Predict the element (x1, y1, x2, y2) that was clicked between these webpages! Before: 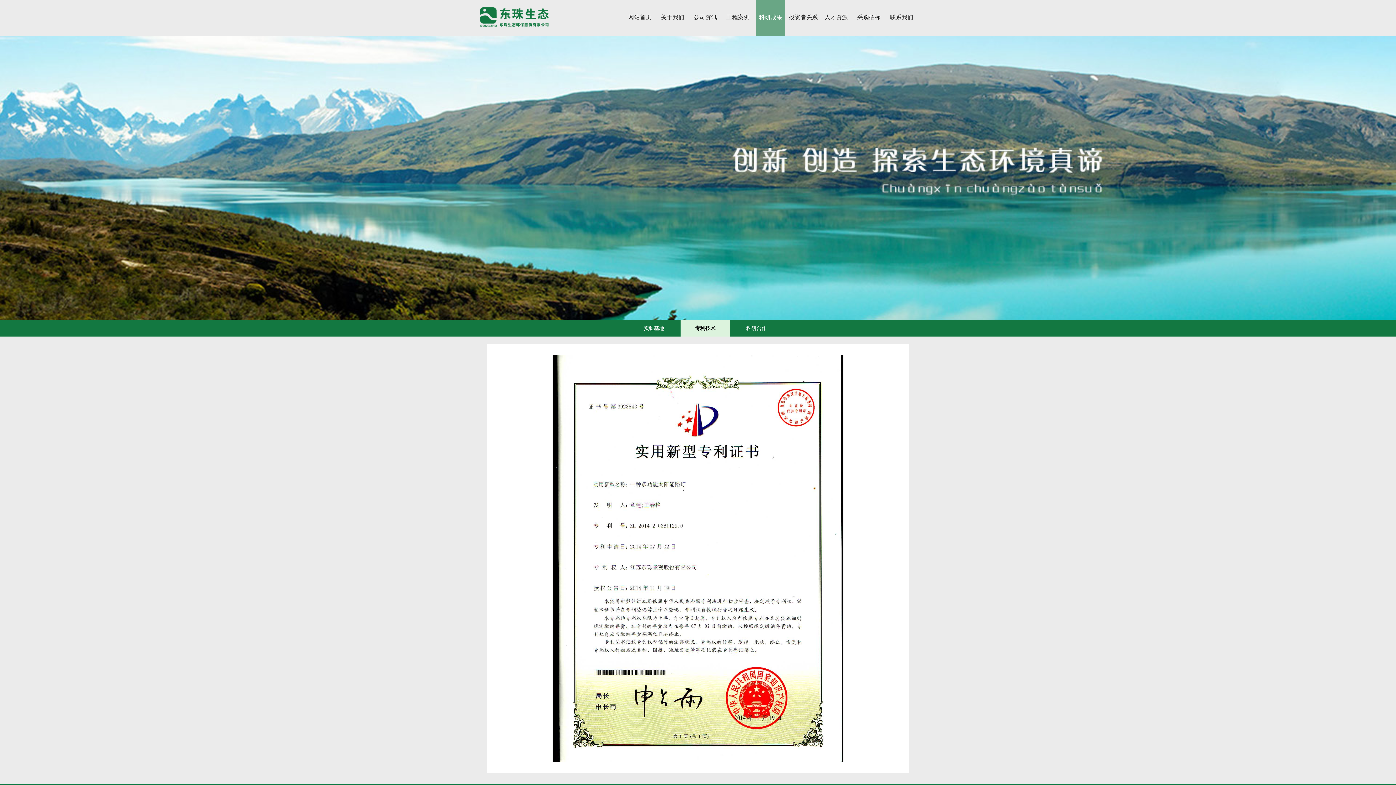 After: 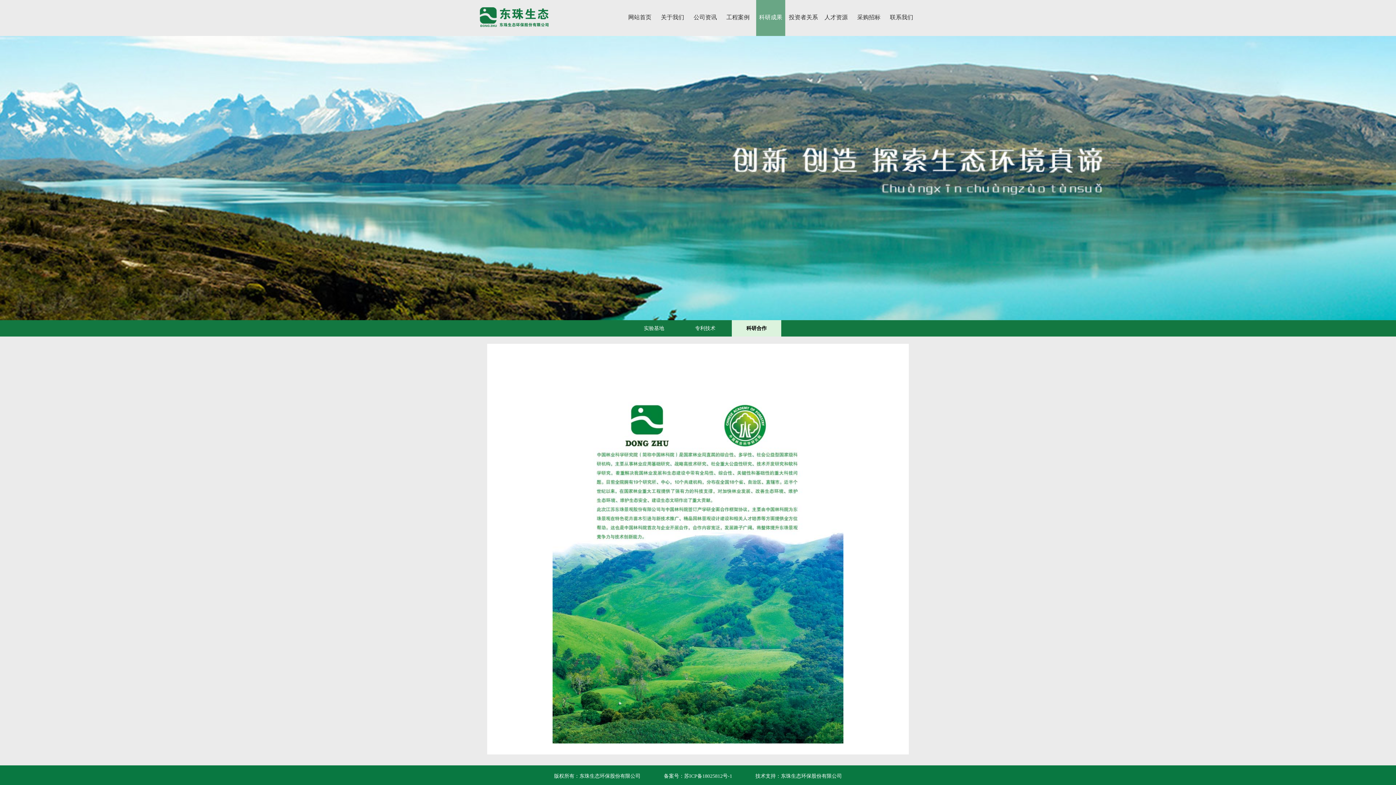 Action: bbox: (746, 325, 766, 331) label: 科研合作